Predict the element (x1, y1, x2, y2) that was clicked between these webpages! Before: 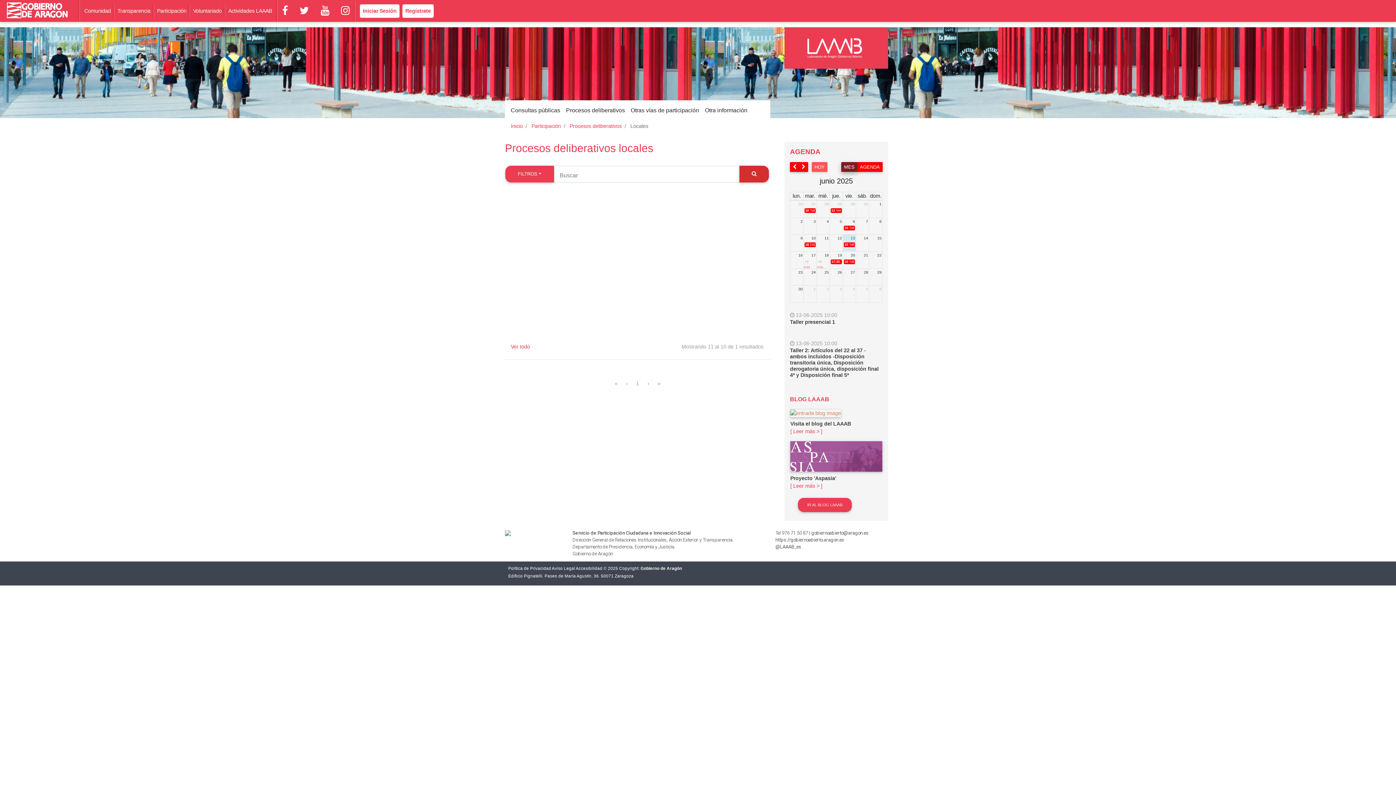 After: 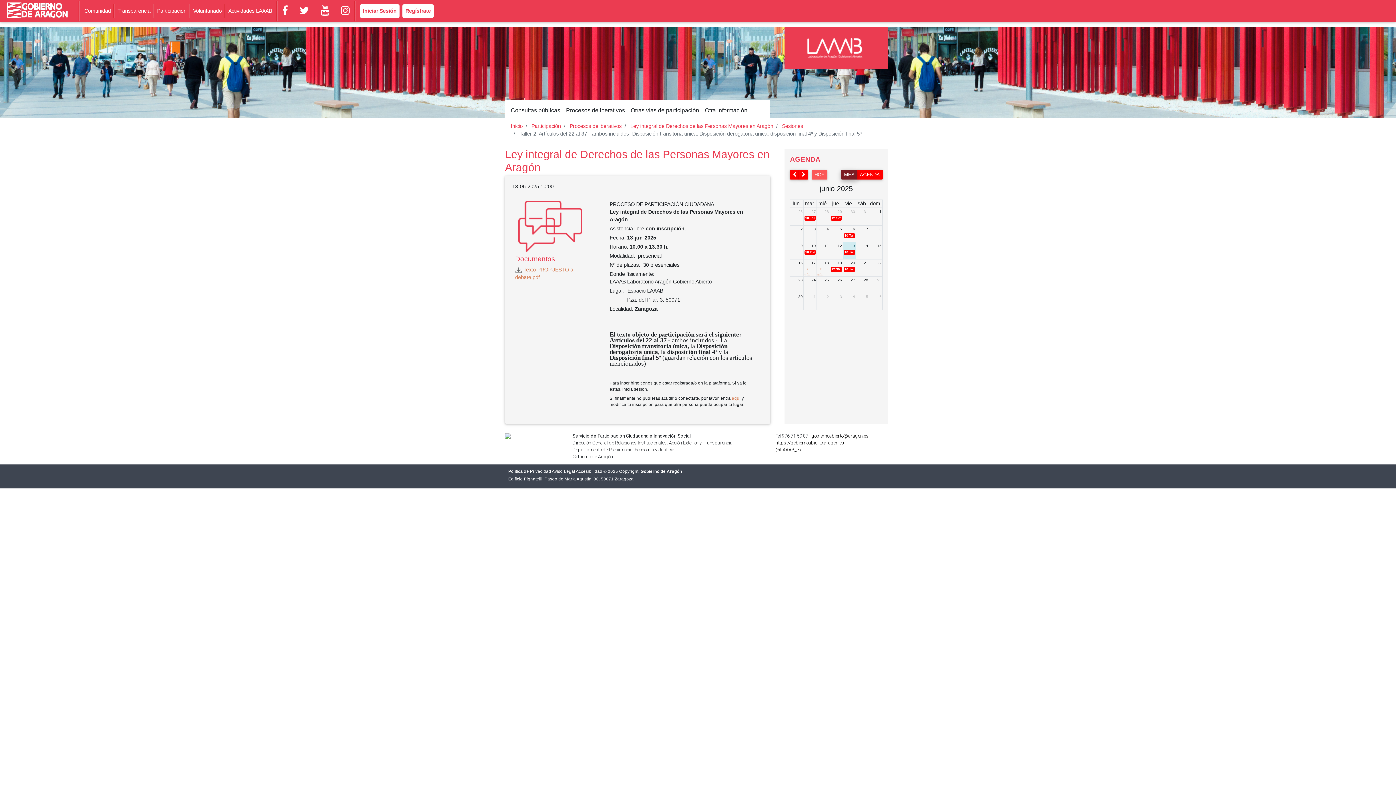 Action: label: 10 Taller 2: Artículos del 22 al 37 - ambos incluidos -Disposición transitoria única, Disposición derogatoria única, disposición final 4ª y Disposición final 5ª bbox: (844, 242, 855, 247)